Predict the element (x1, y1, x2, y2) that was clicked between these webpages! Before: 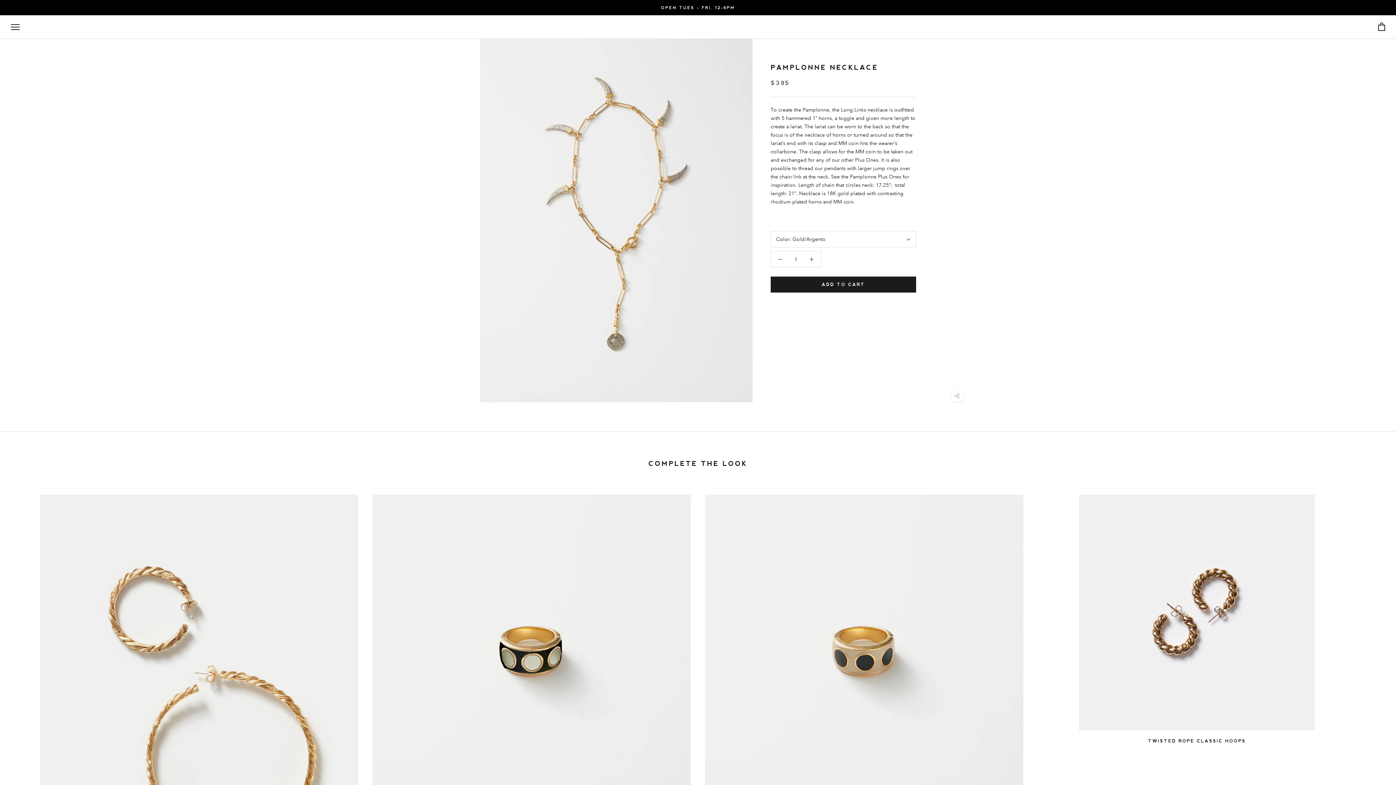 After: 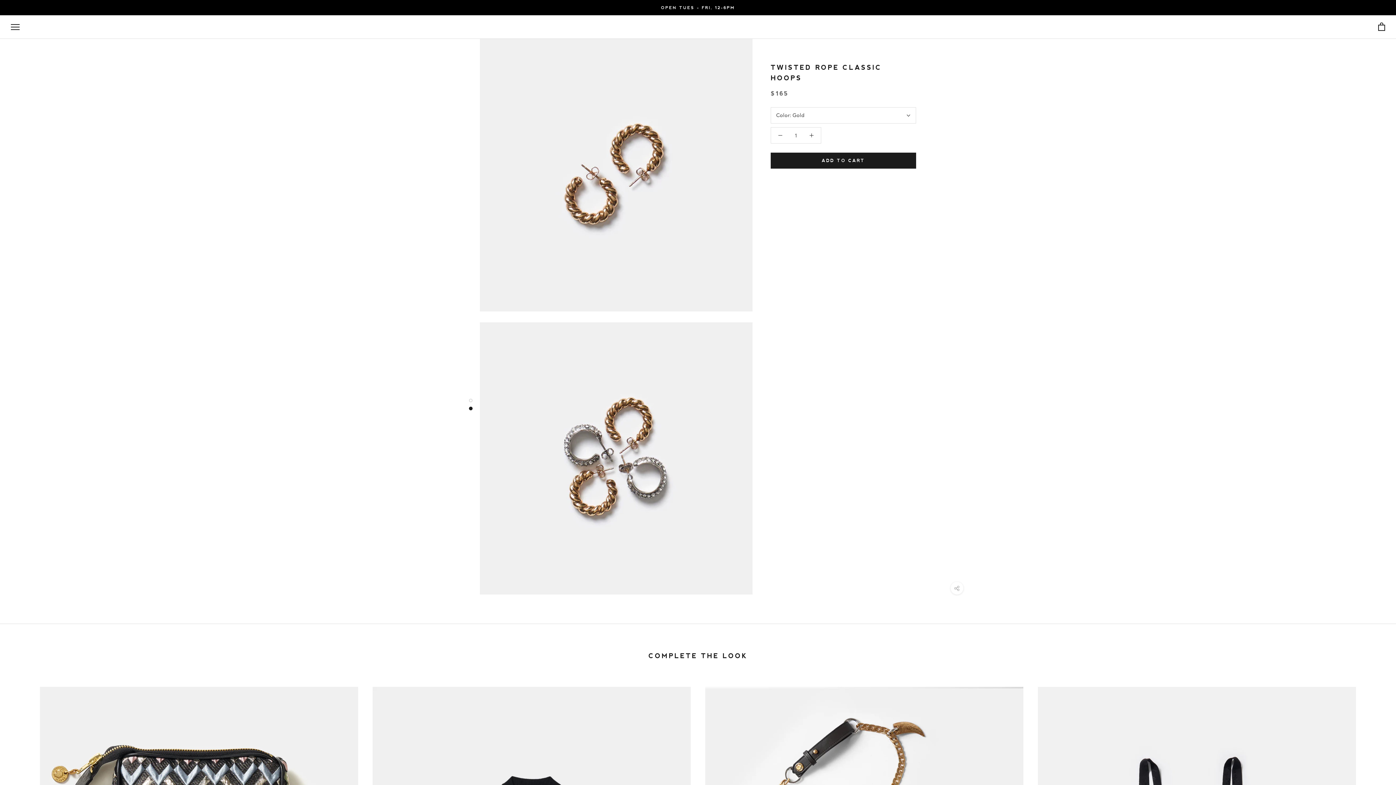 Action: bbox: (1038, 494, 1356, 730)